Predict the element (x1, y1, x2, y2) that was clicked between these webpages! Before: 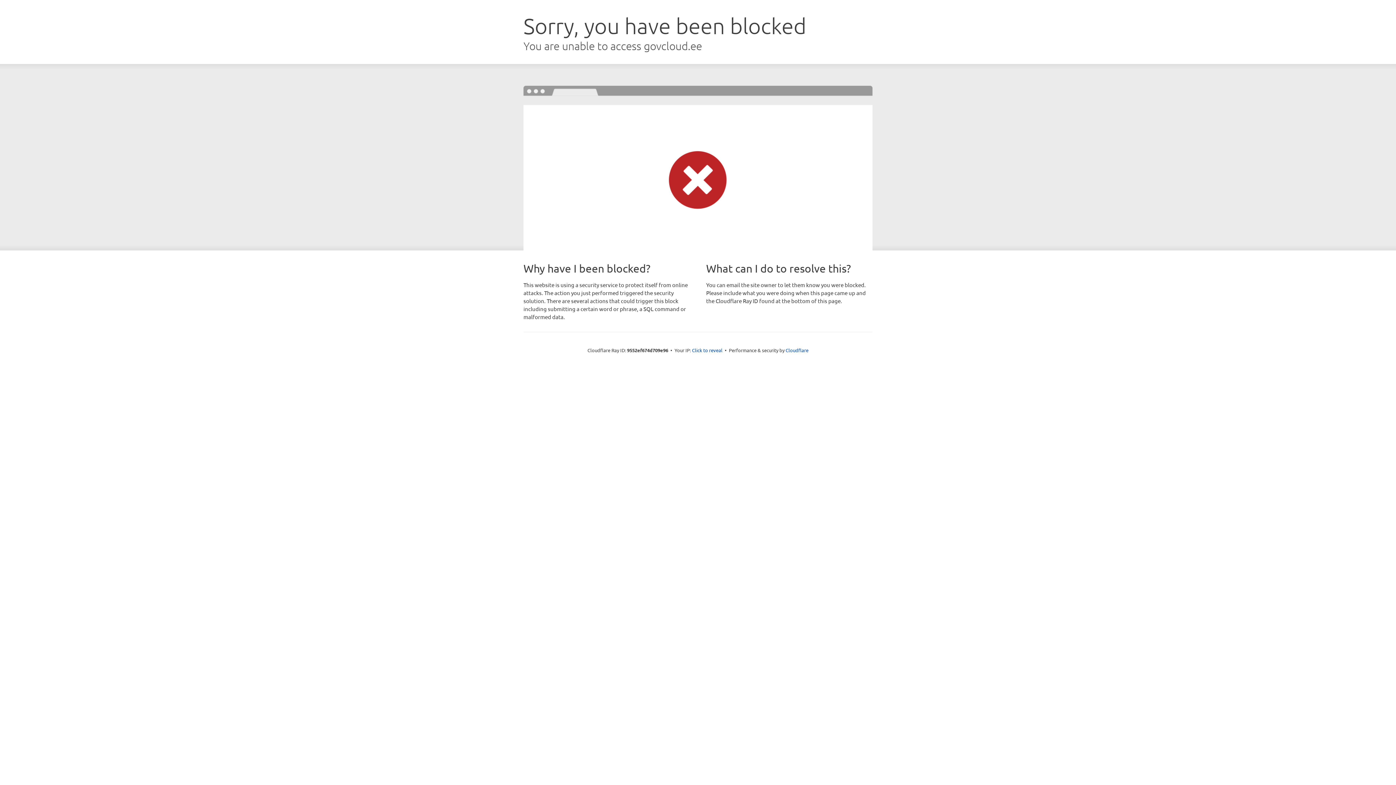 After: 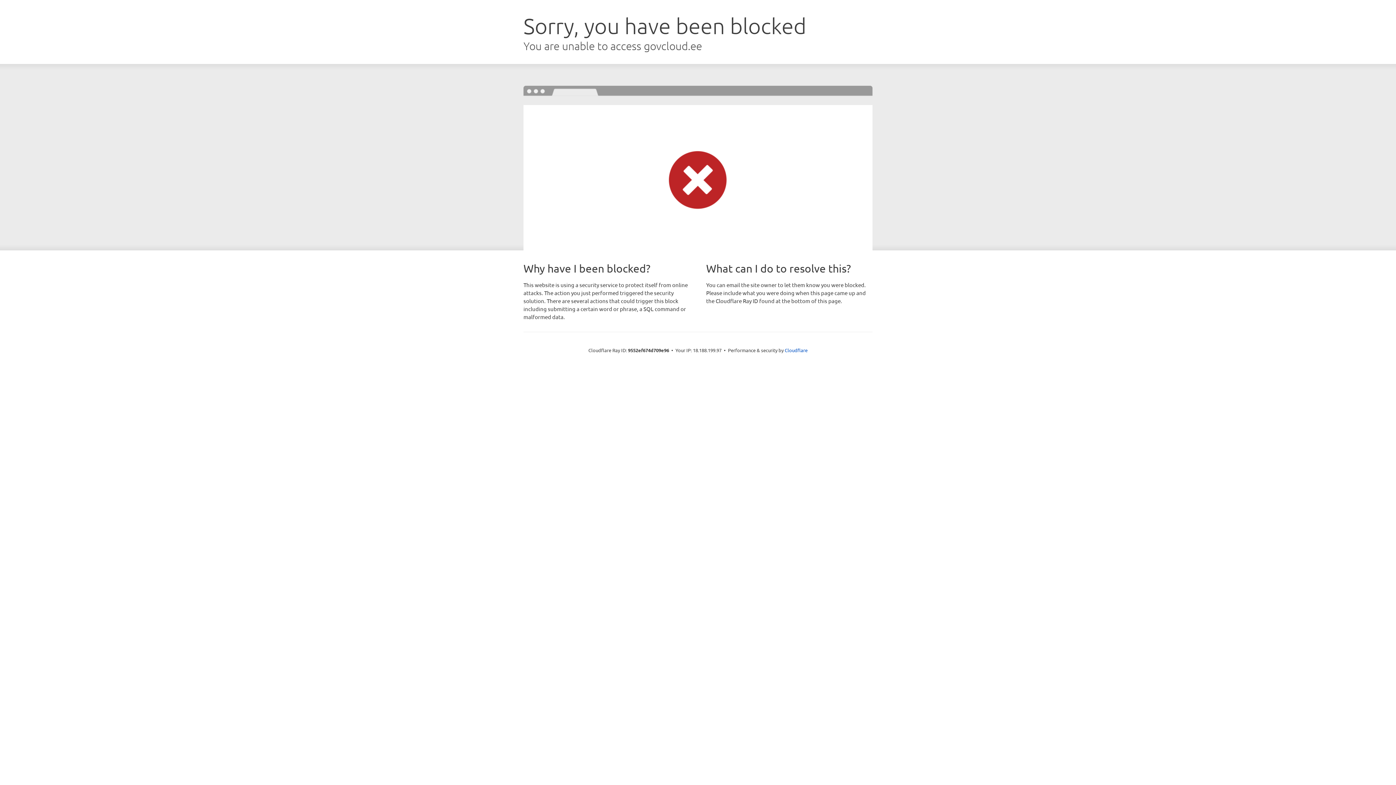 Action: label: Click to reveal bbox: (692, 346, 722, 353)